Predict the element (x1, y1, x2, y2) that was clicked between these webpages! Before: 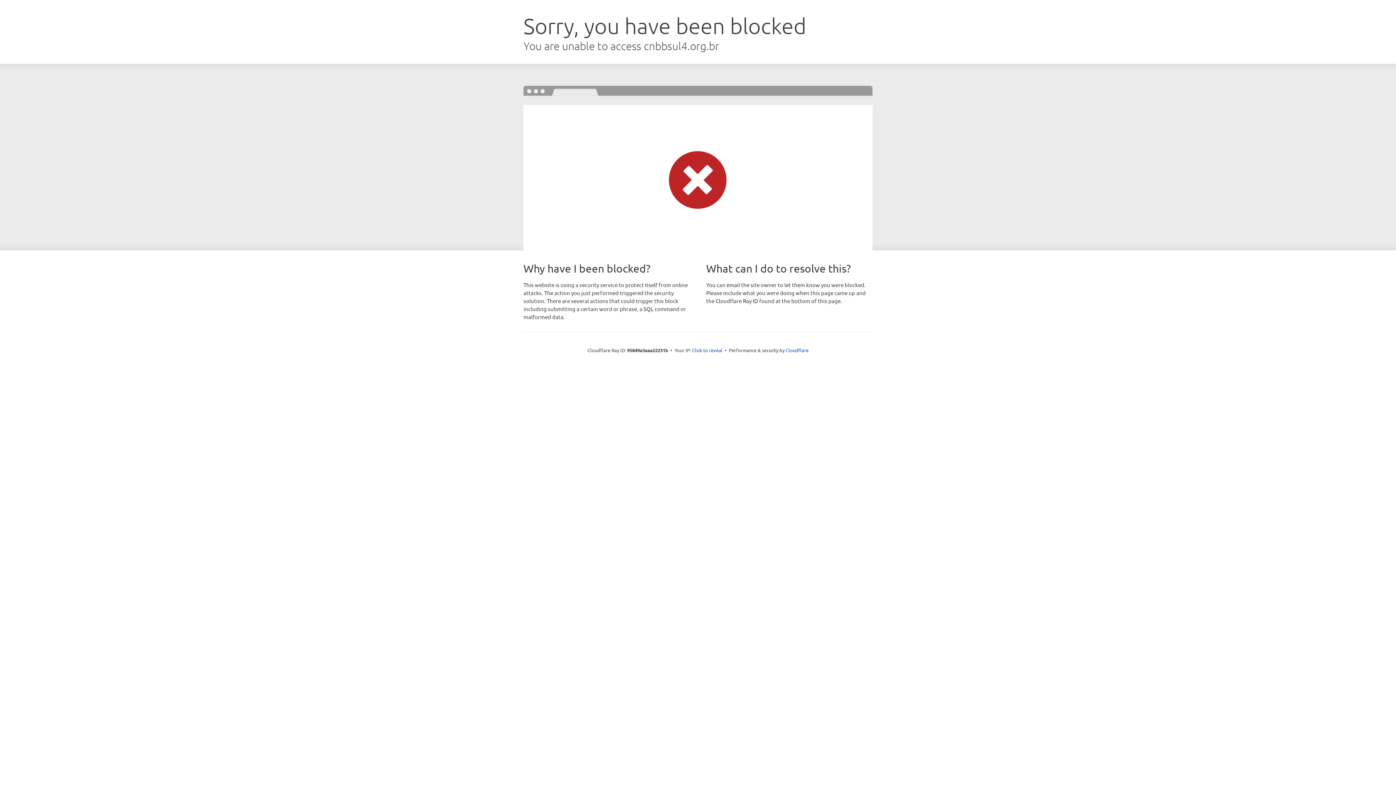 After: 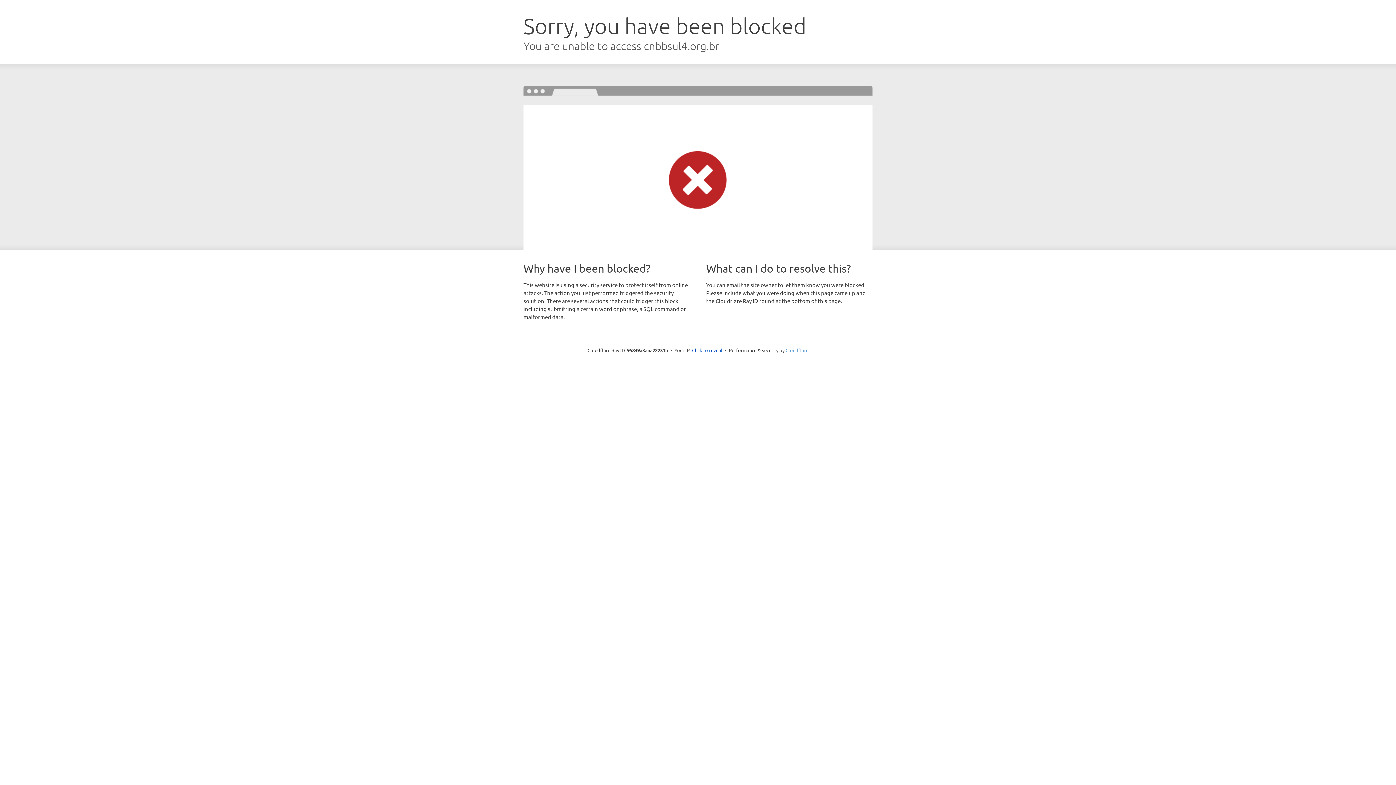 Action: label: Cloudflare bbox: (785, 347, 808, 353)